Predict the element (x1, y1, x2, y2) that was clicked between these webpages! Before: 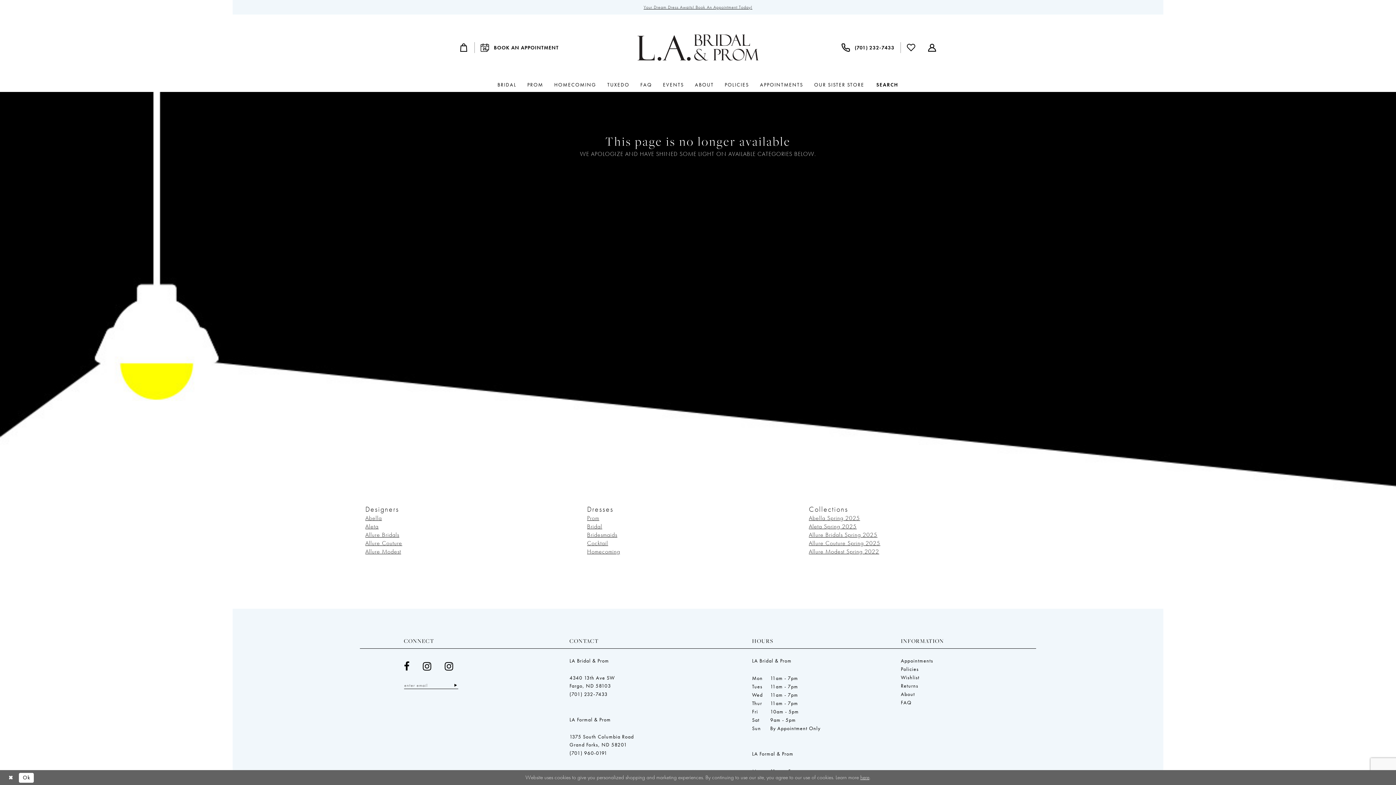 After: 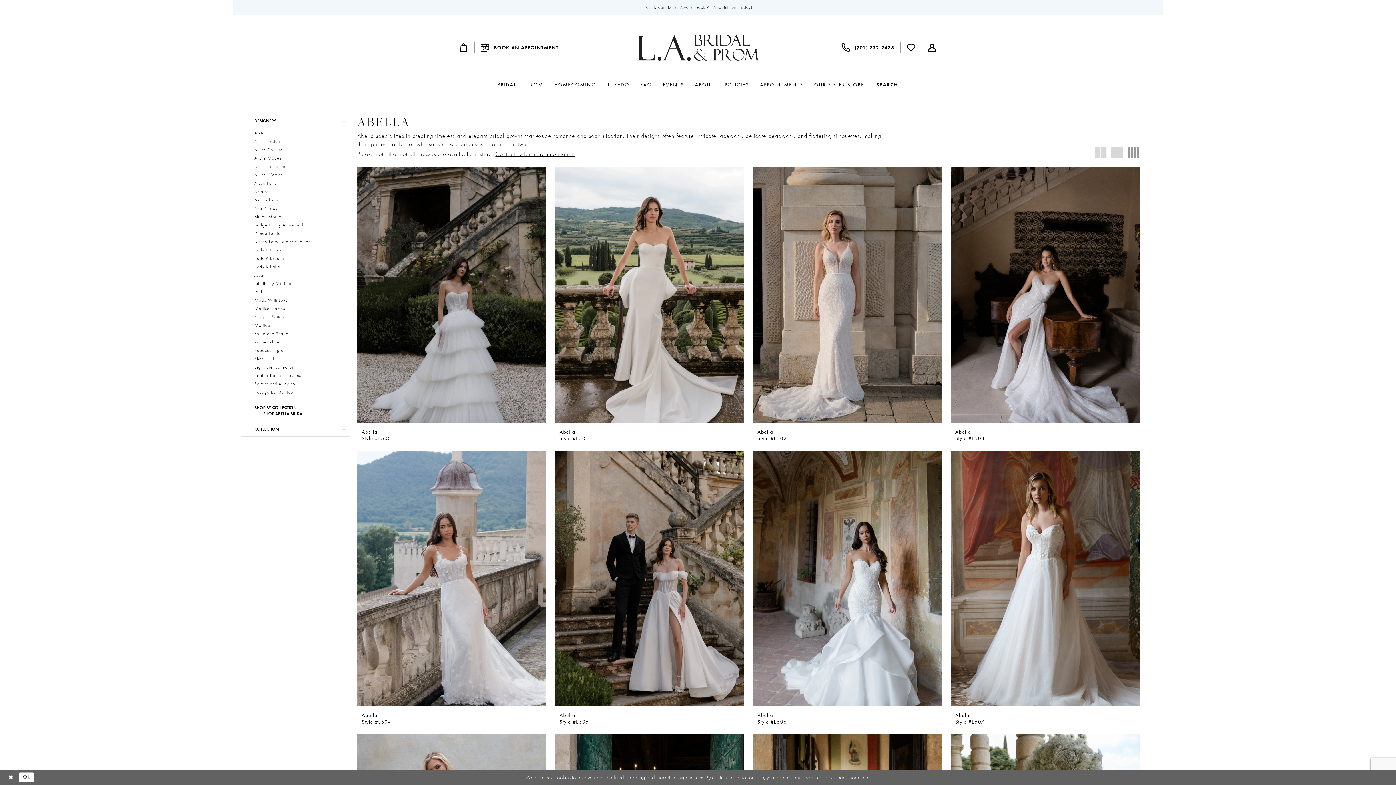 Action: bbox: (809, 514, 860, 522) label: Abella Spring 2025